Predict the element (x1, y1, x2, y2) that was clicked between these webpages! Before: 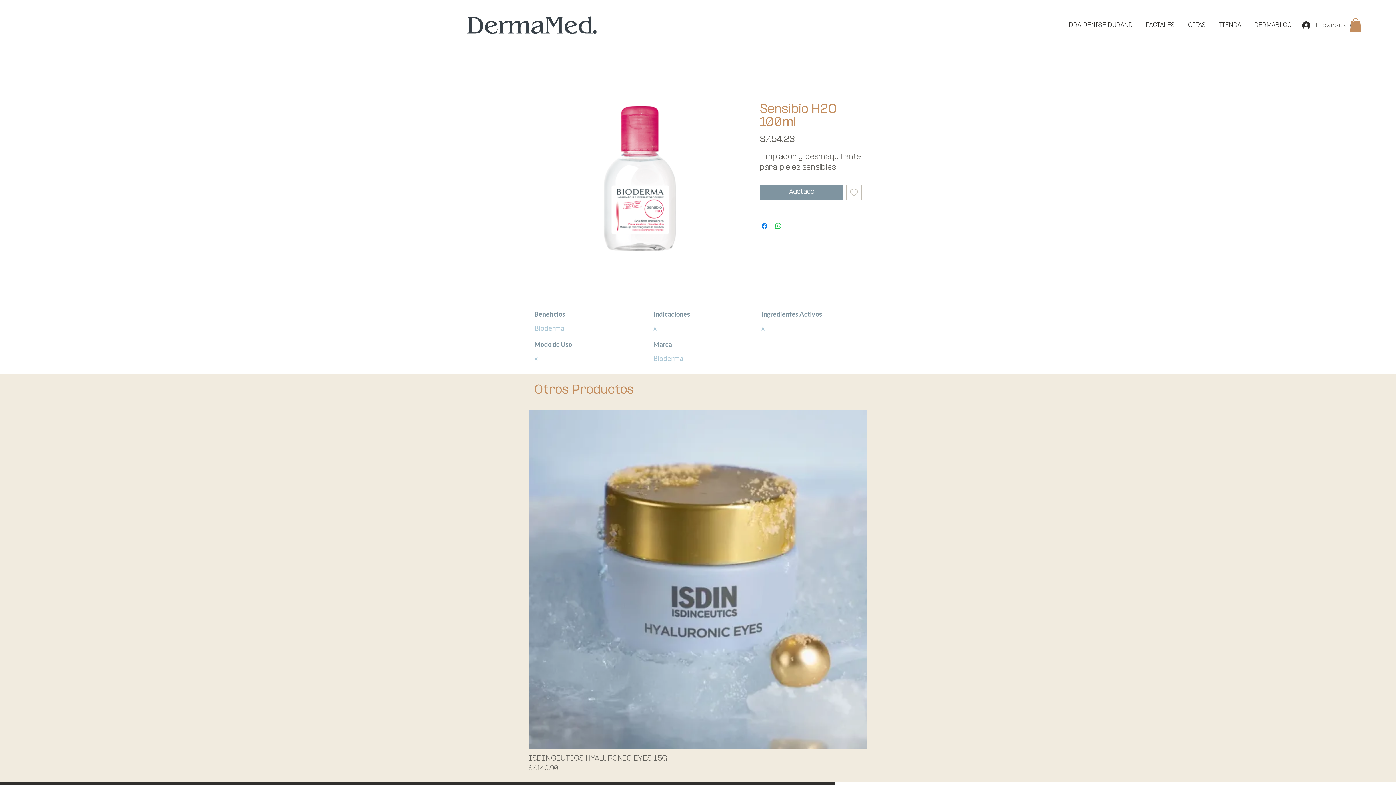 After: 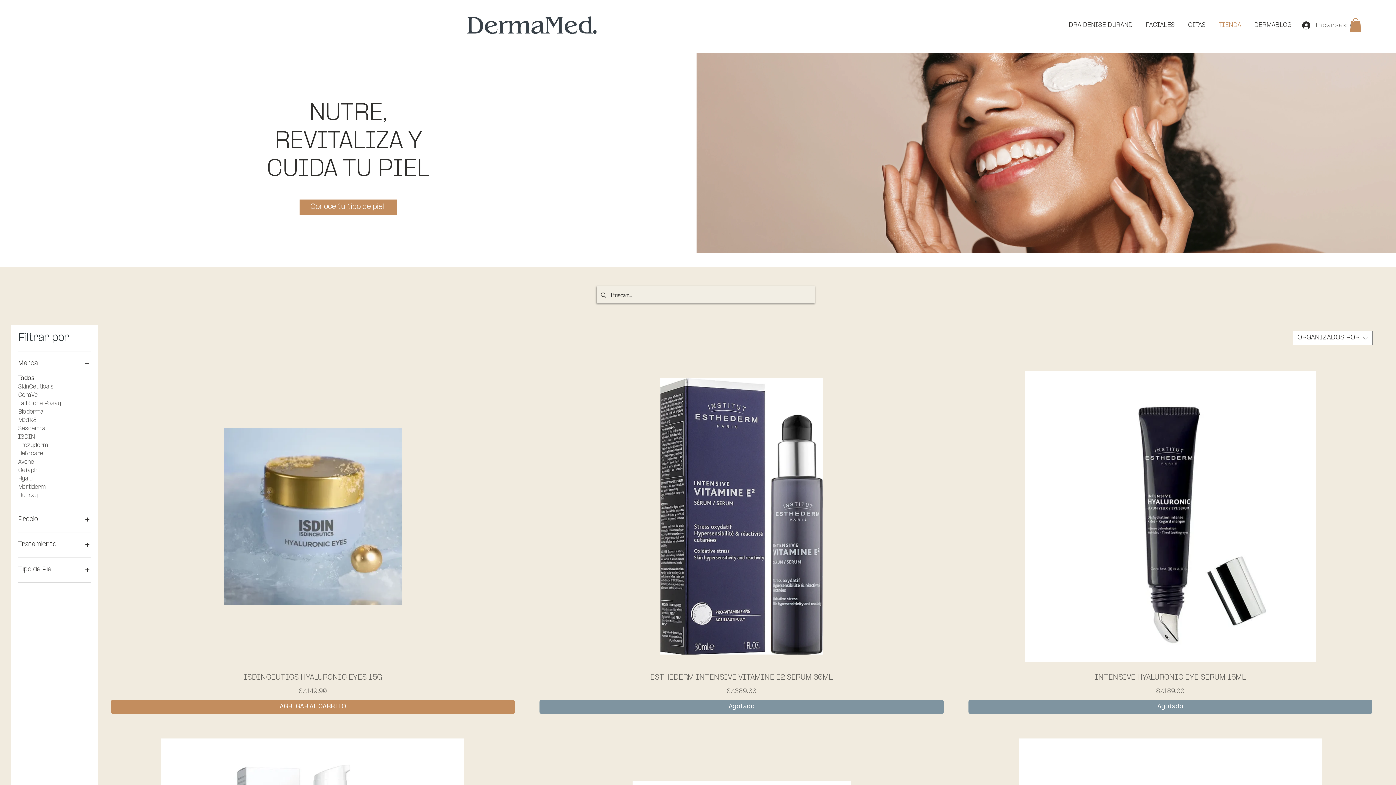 Action: bbox: (1211, 16, 1246, 34) label: TIENDA